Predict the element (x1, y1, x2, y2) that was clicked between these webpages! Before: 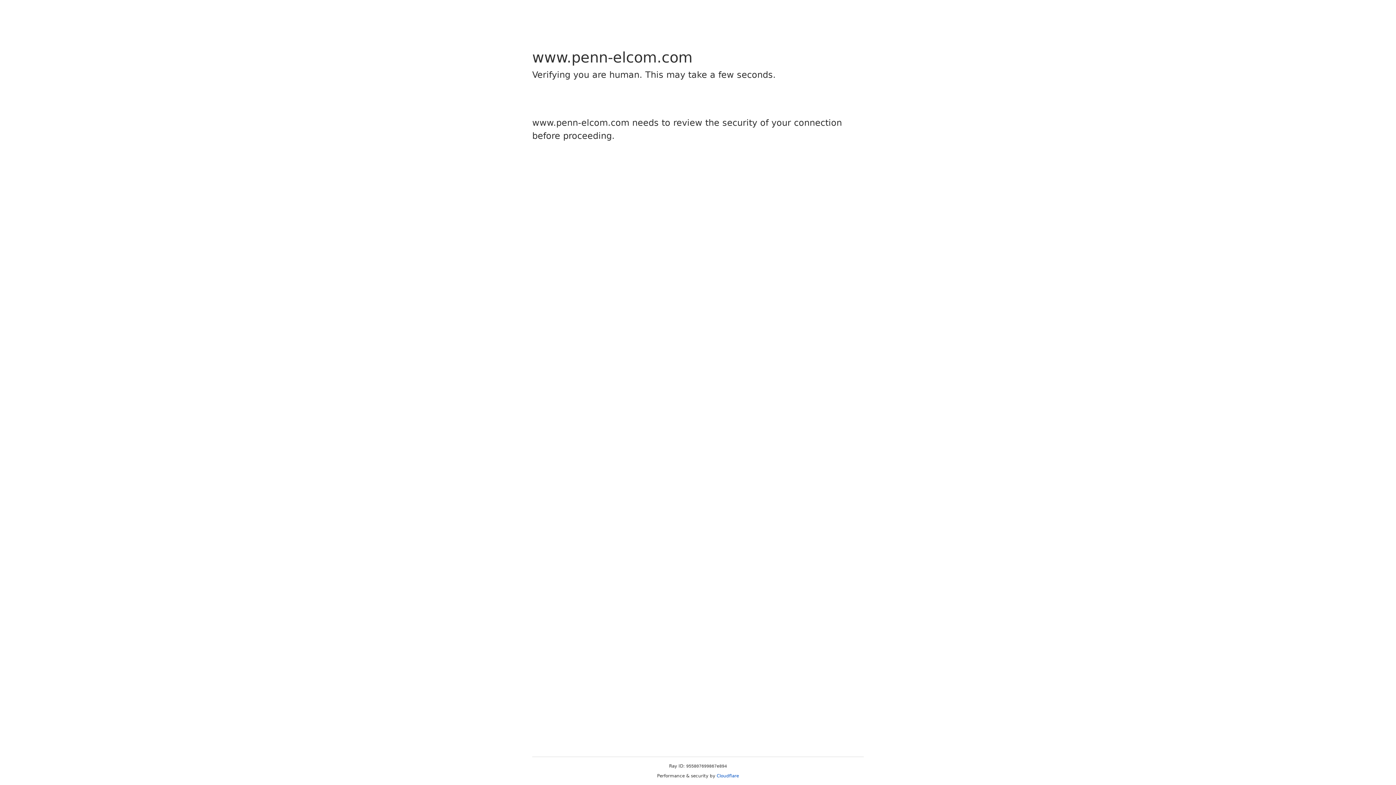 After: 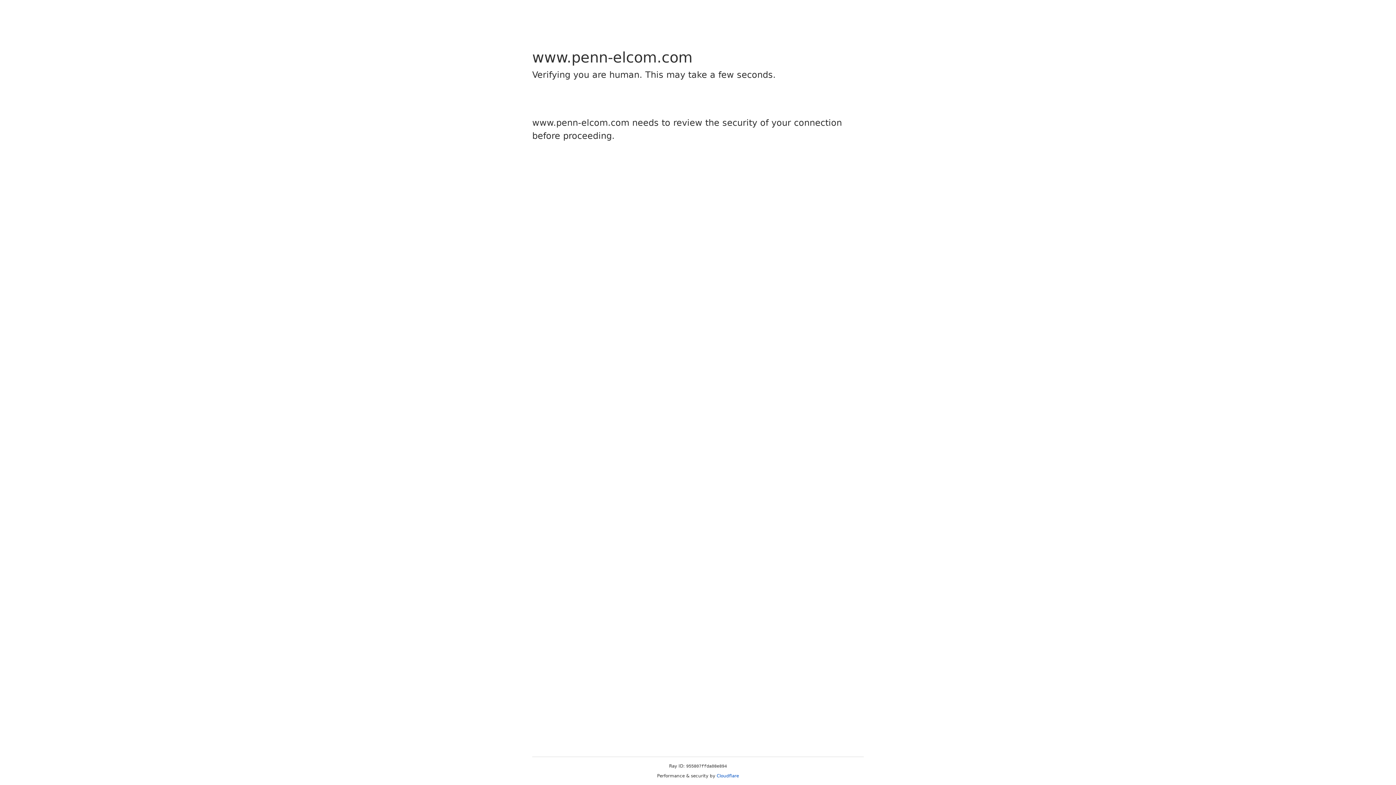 Action: bbox: (716, 773, 739, 778) label: Cloudflare